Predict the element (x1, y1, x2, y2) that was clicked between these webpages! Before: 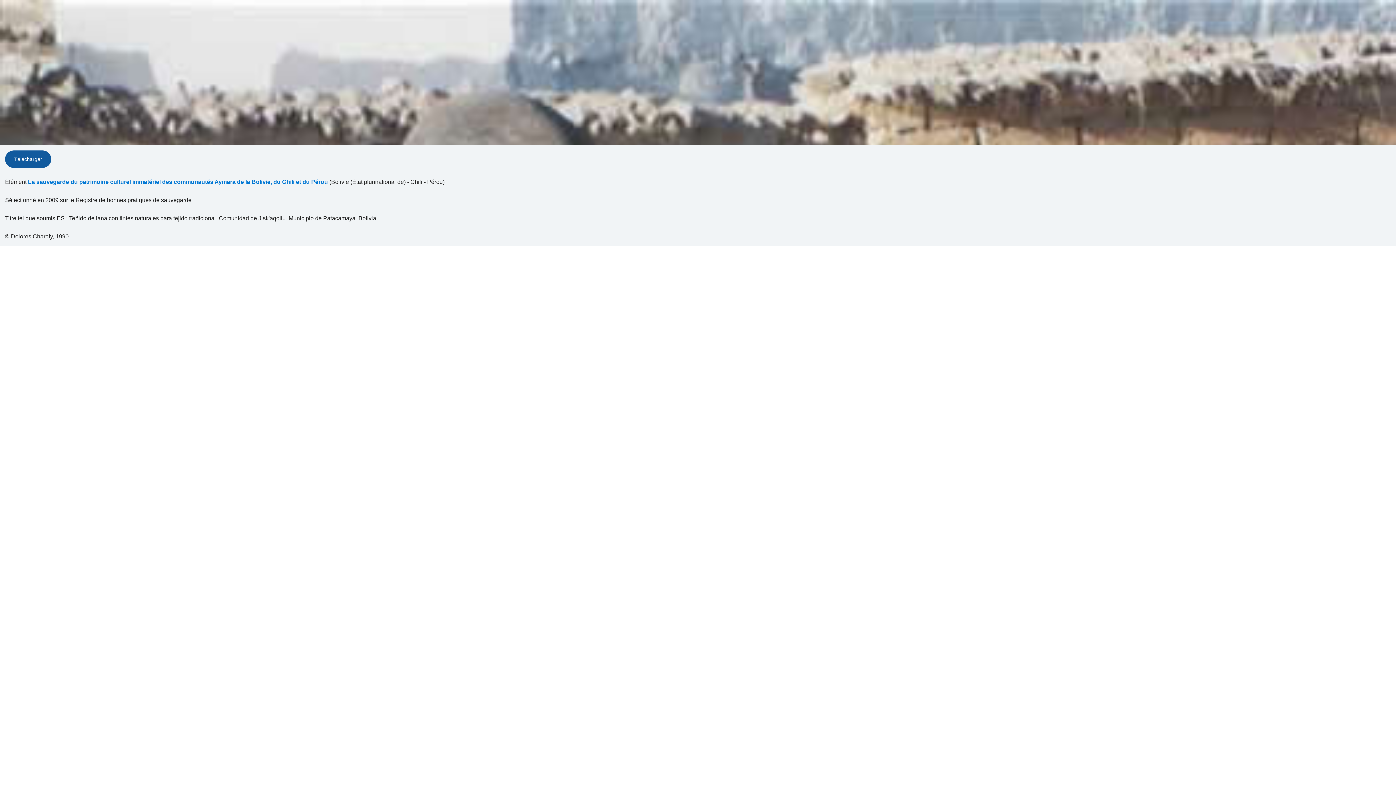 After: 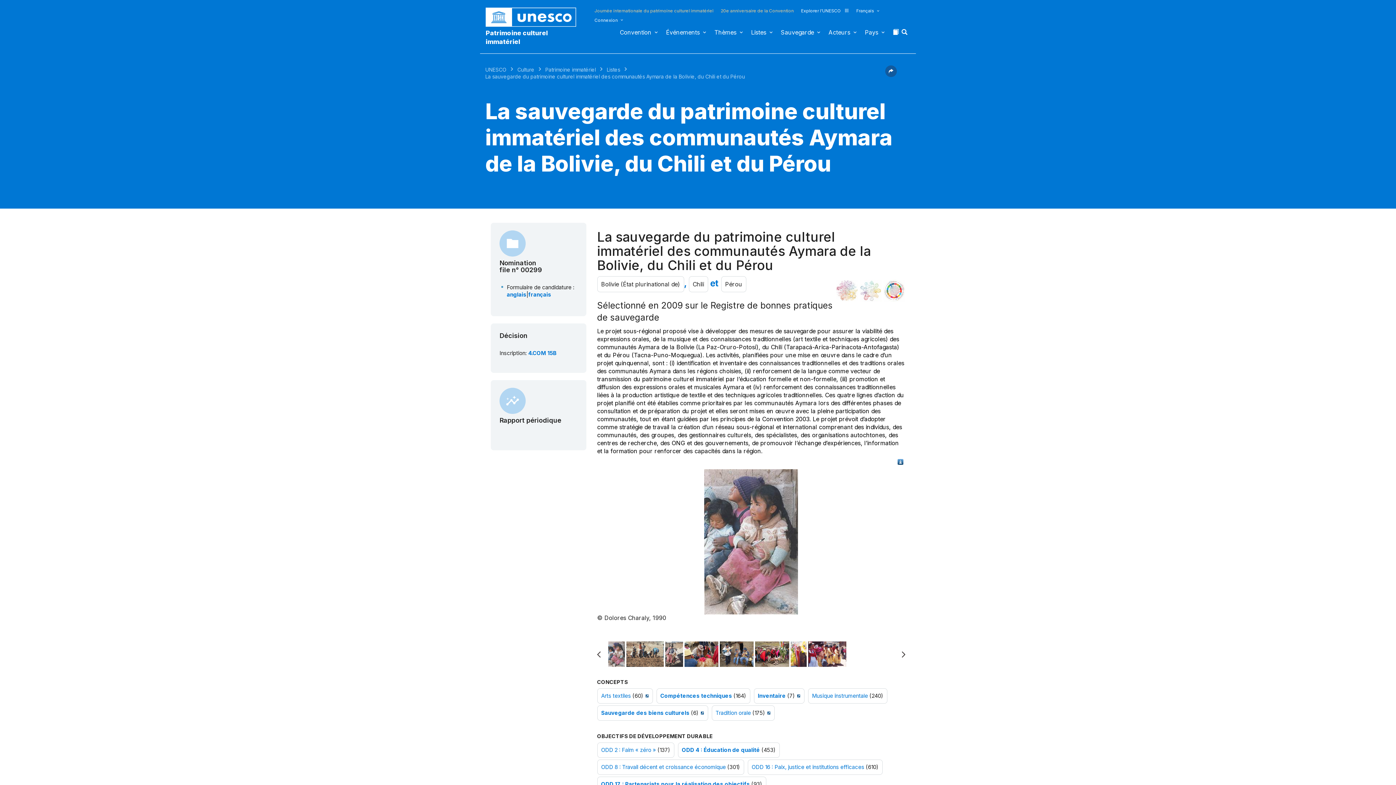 Action: bbox: (28, 178, 328, 186) label: La sauvegarde du patrimoine culturel immatériel des communautés Aymara de la Bolivie, du Chili et du Pérou